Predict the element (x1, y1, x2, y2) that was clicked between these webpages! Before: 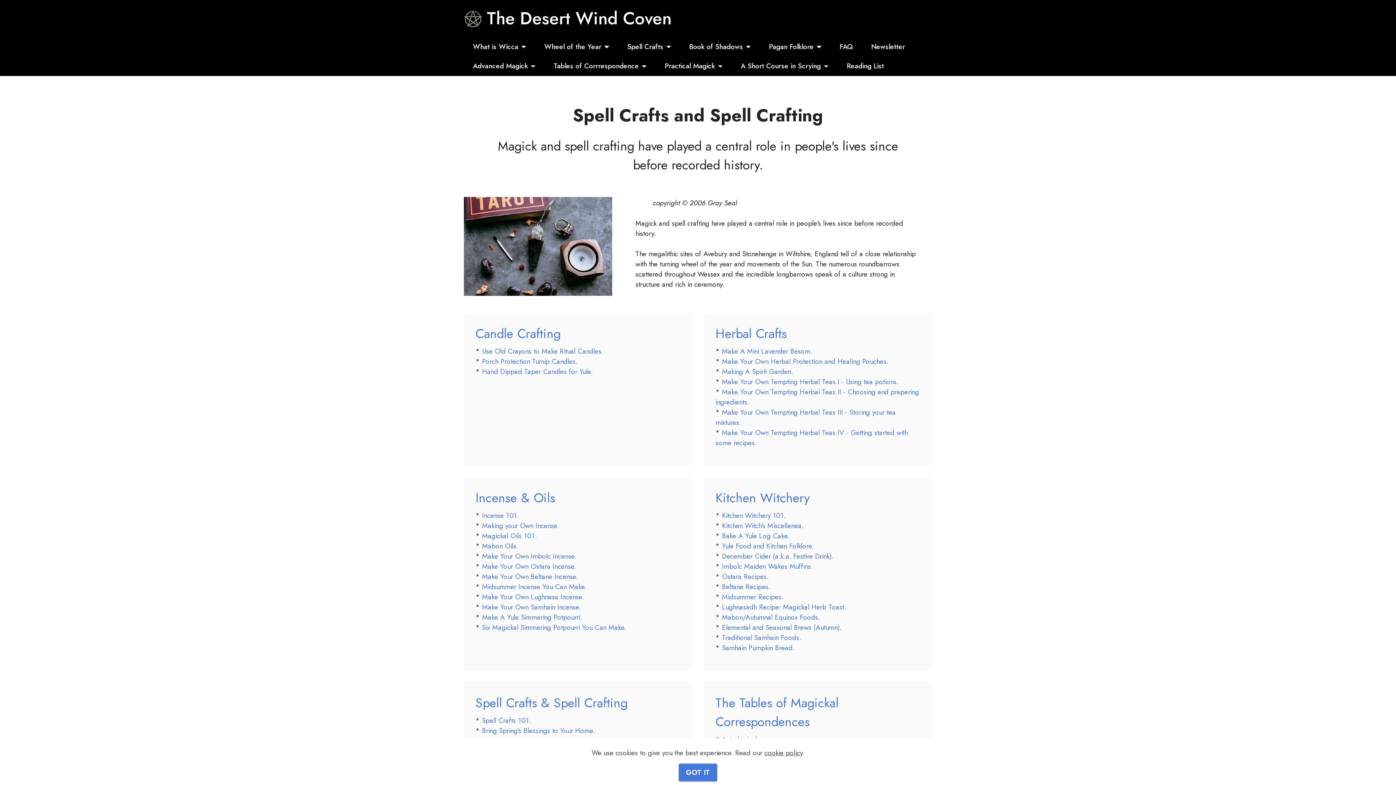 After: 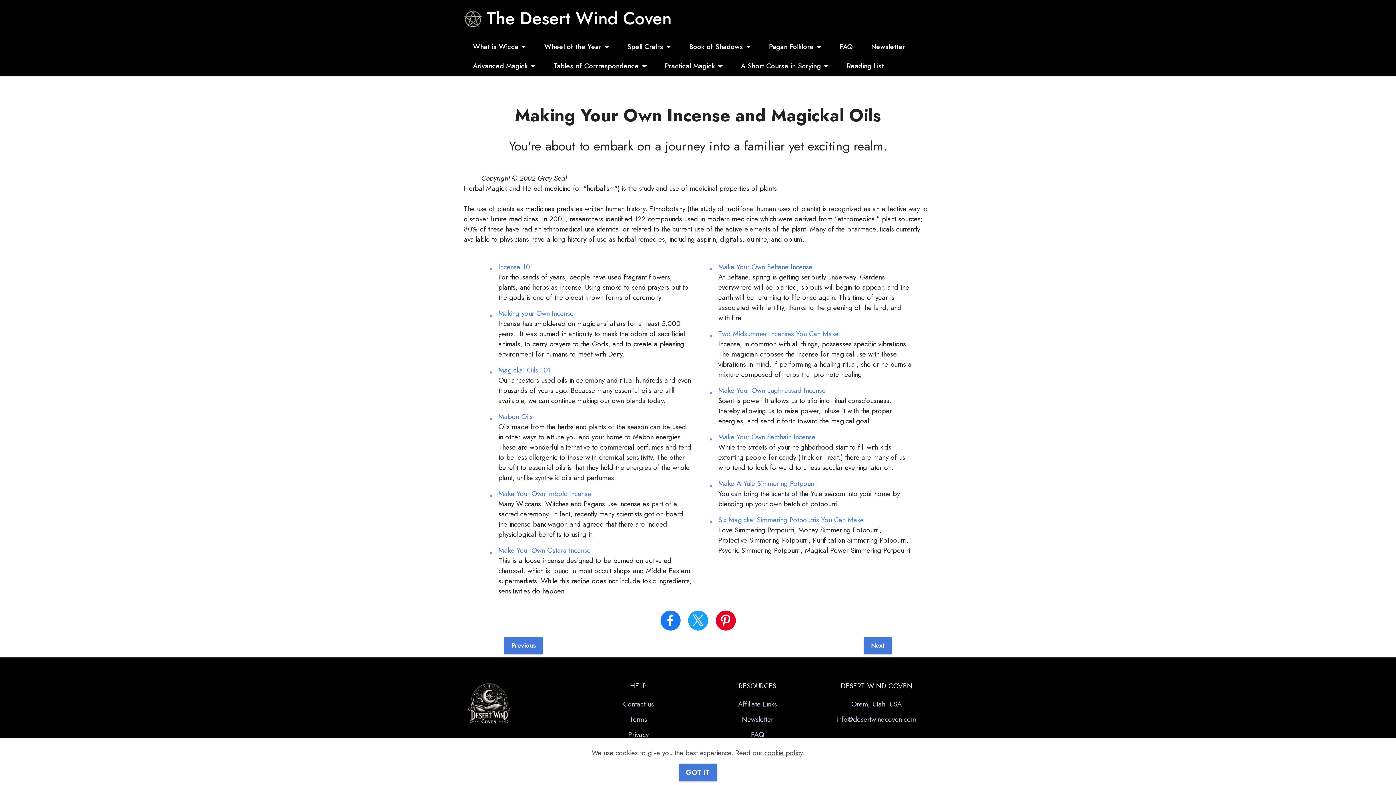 Action: label: Incense & Oils bbox: (475, 488, 555, 507)